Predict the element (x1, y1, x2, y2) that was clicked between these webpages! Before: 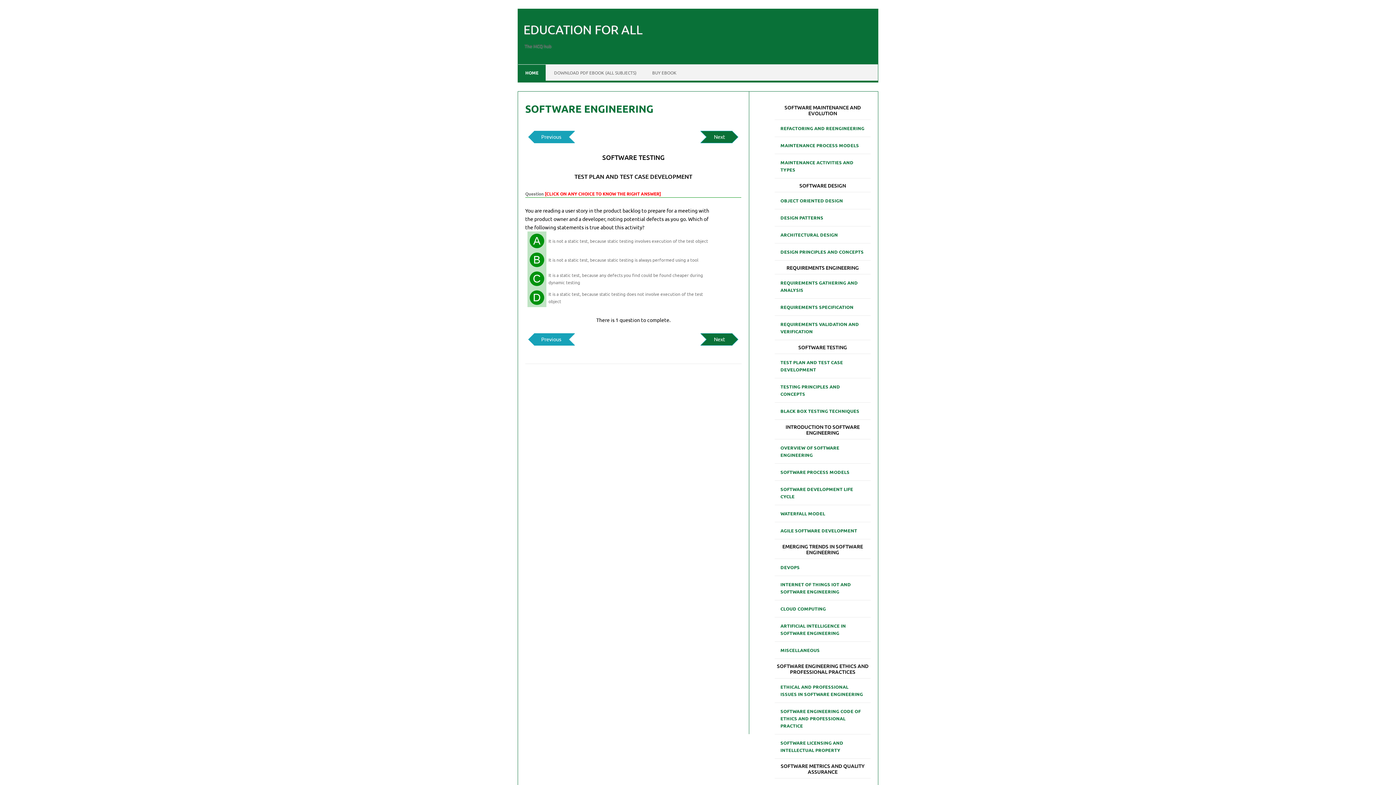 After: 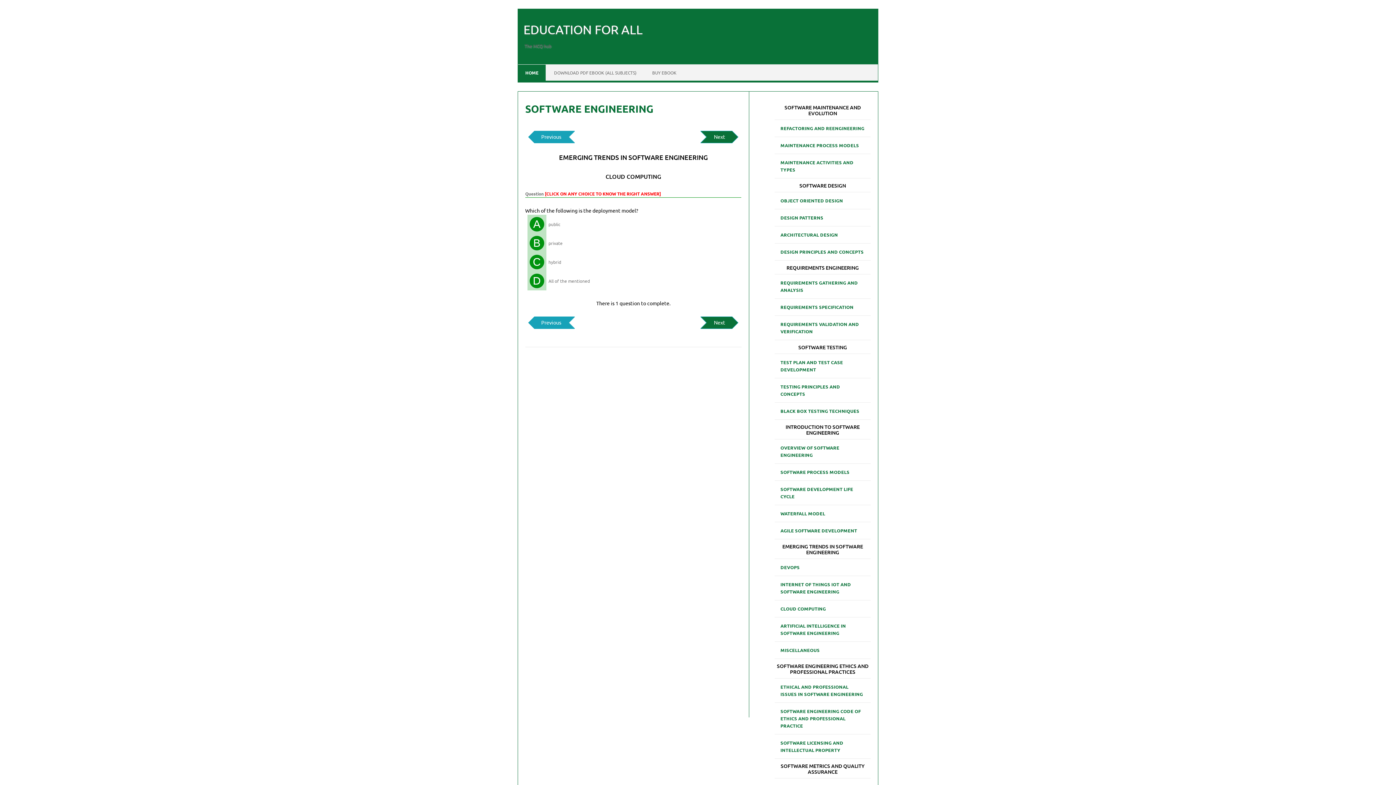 Action: bbox: (774, 602, 831, 615) label: CLOUD COMPUTING